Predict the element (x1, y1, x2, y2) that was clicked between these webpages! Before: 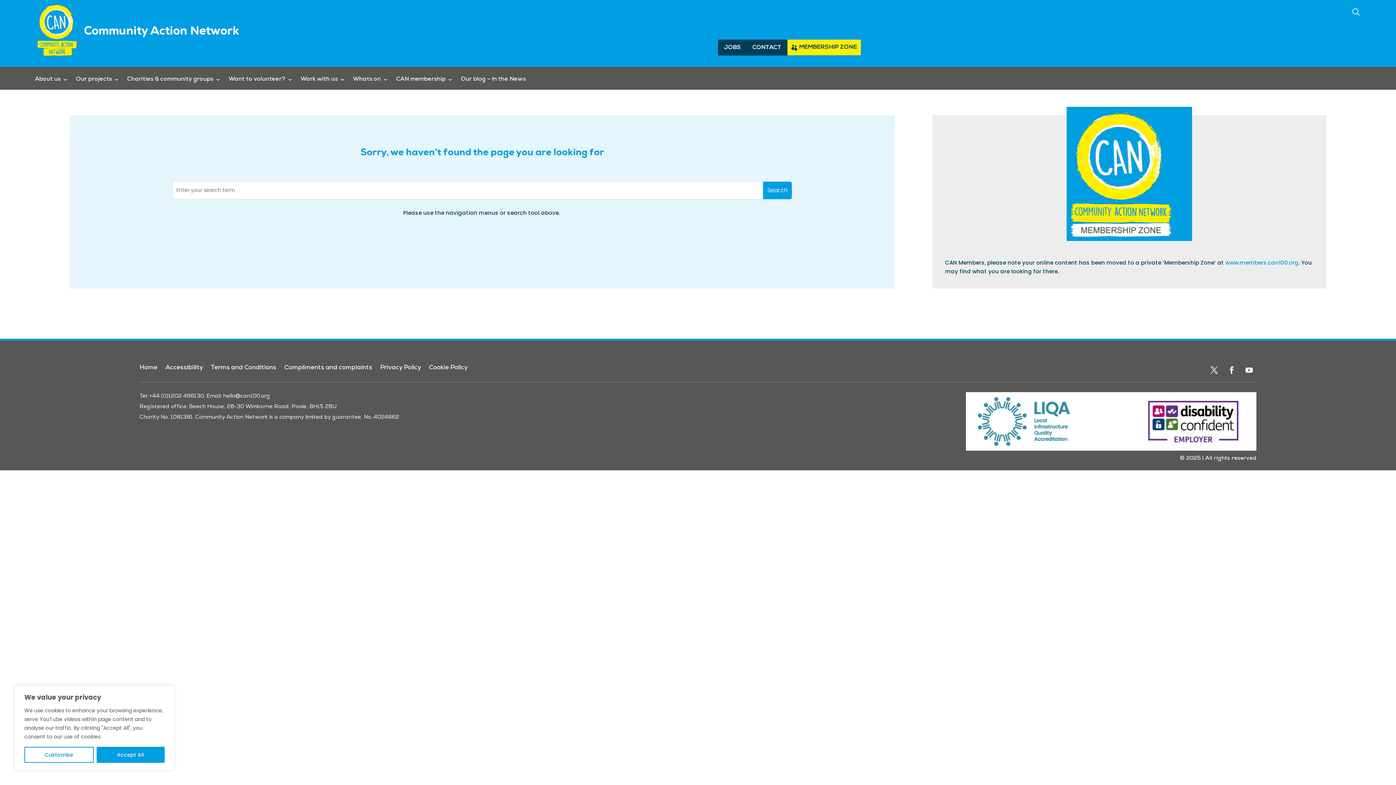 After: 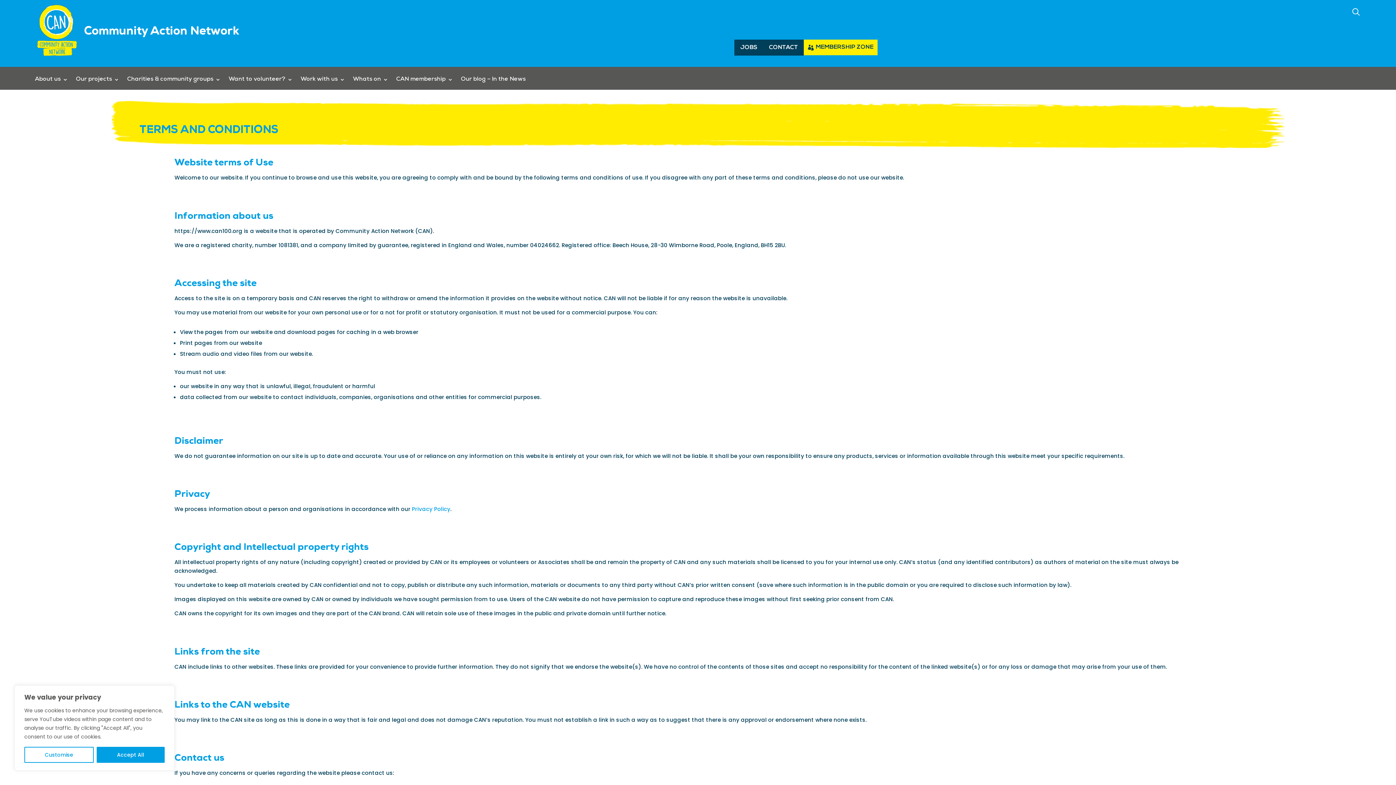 Action: bbox: (210, 365, 276, 373) label: Terms and Conditions